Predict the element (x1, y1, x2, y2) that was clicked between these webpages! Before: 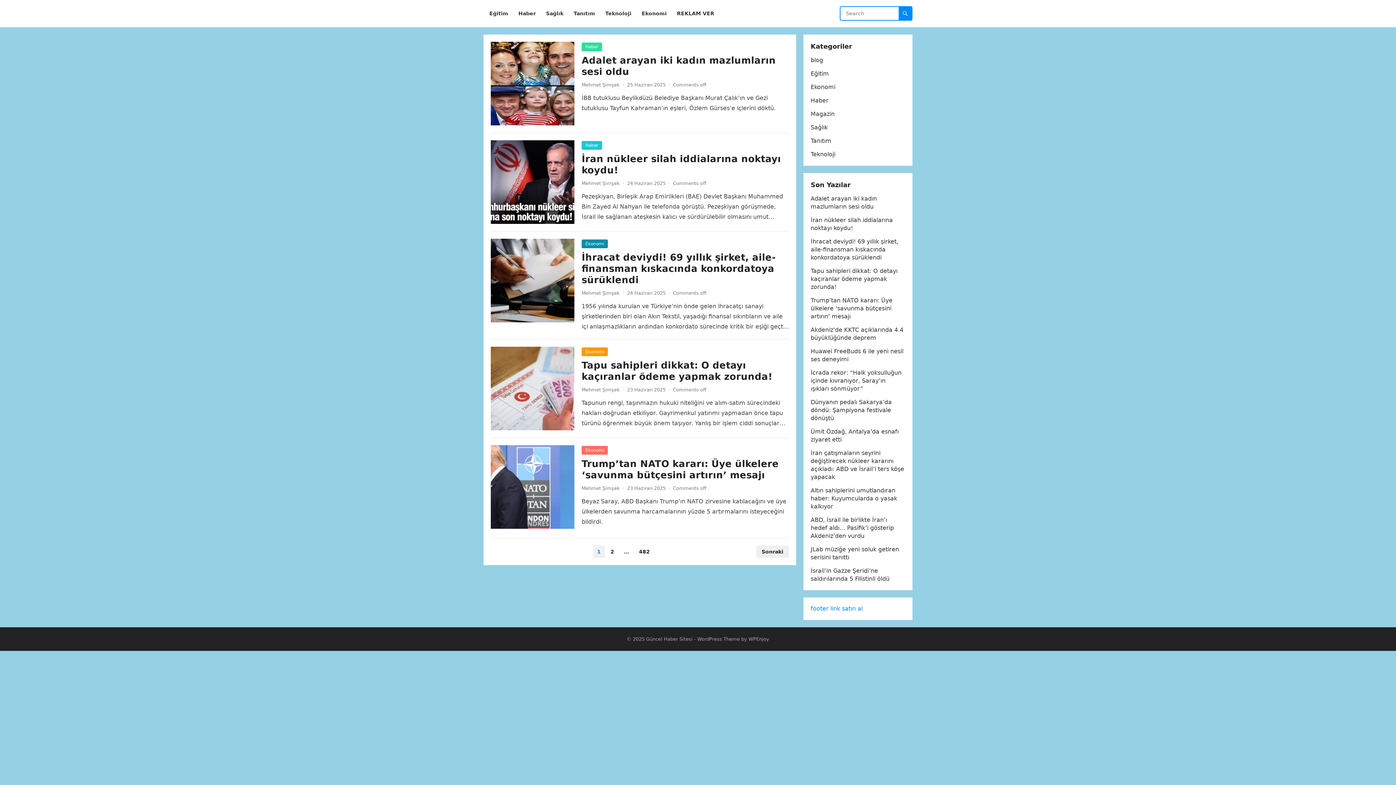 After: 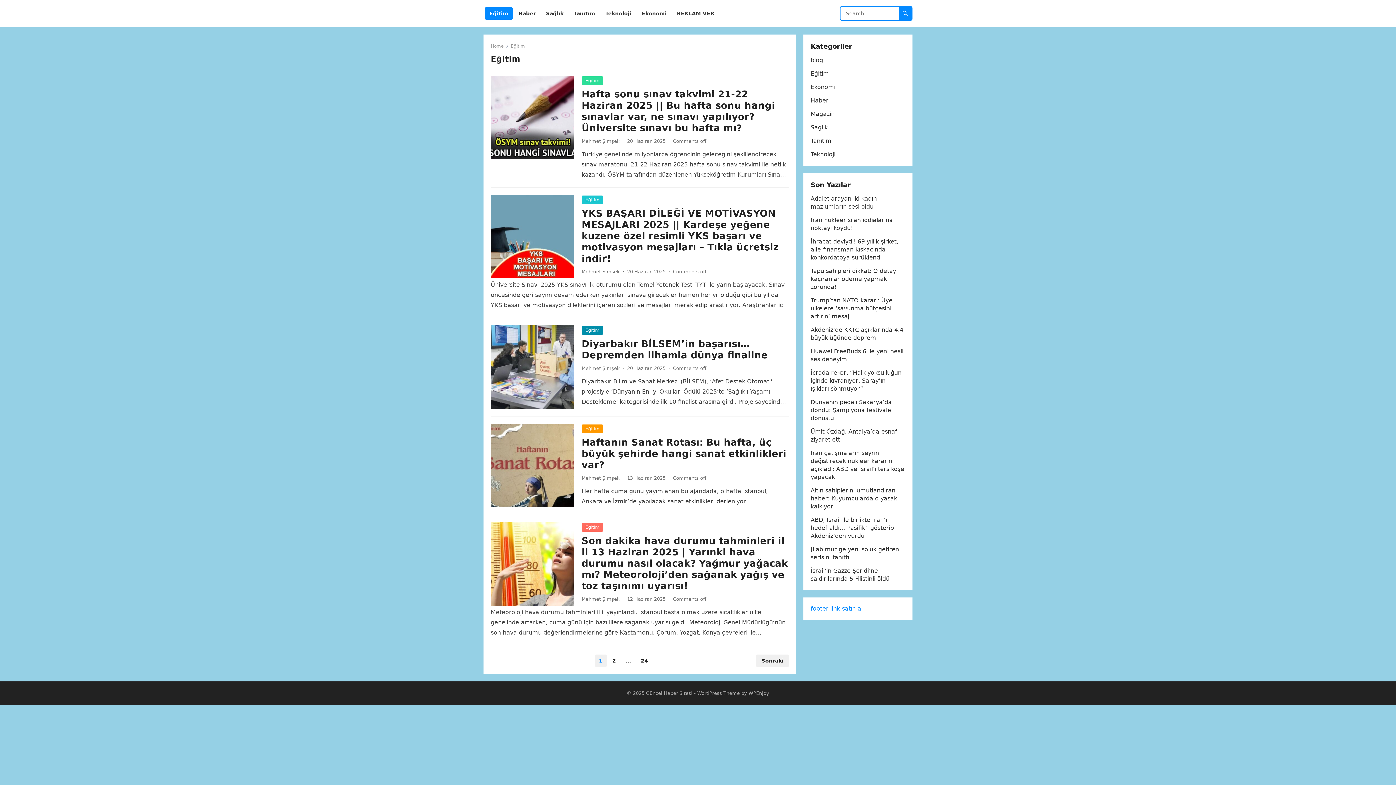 Action: label: Eğitim bbox: (810, 70, 829, 77)